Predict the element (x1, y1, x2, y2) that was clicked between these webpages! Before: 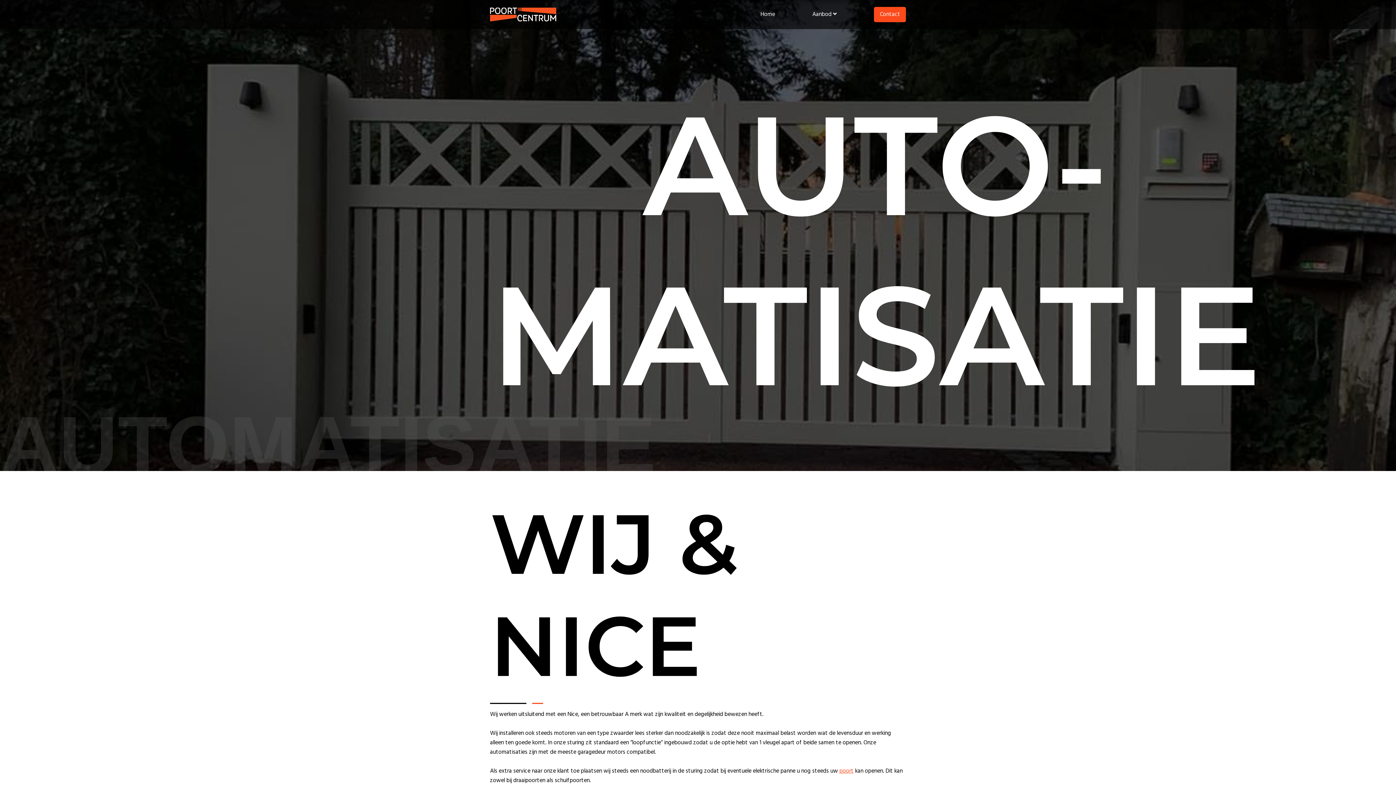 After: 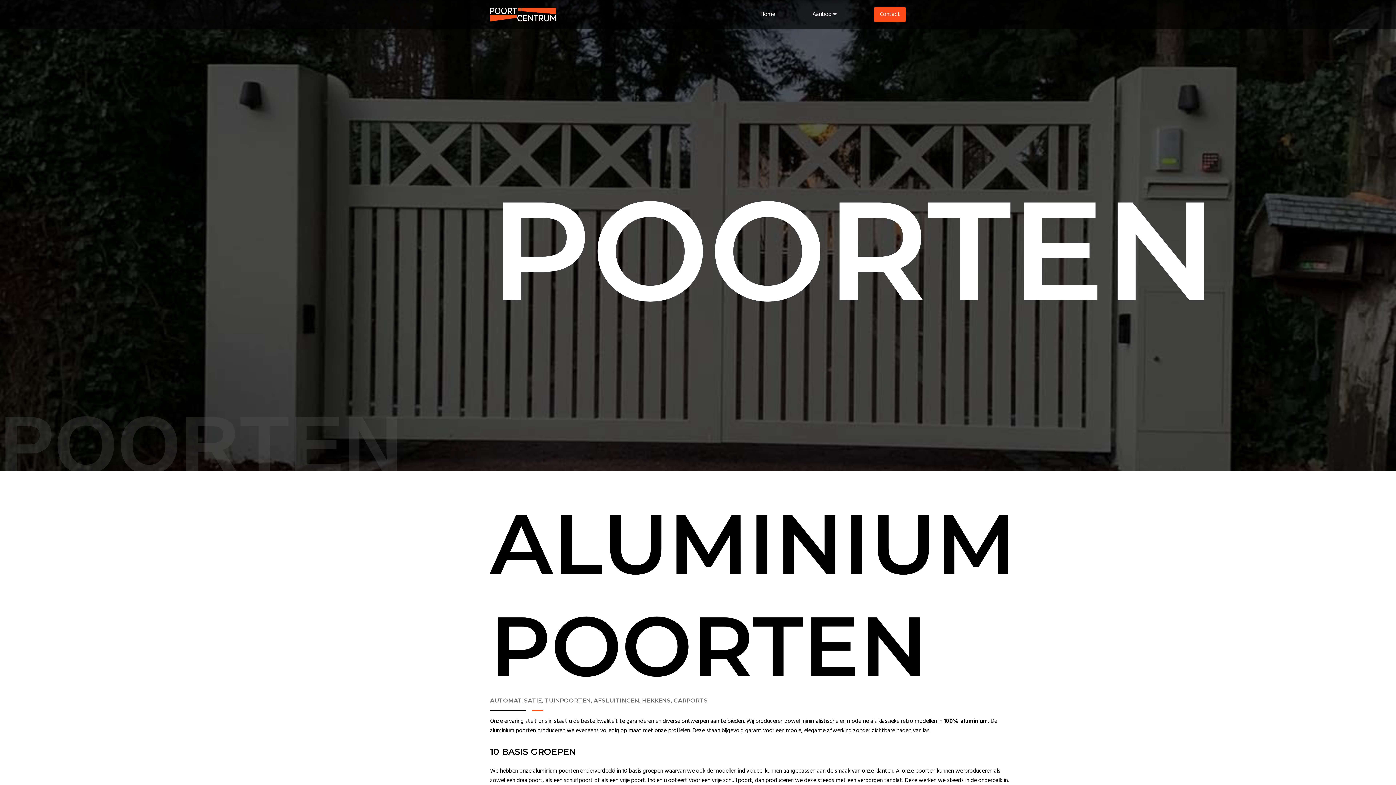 Action: label: poort bbox: (839, 766, 853, 776)